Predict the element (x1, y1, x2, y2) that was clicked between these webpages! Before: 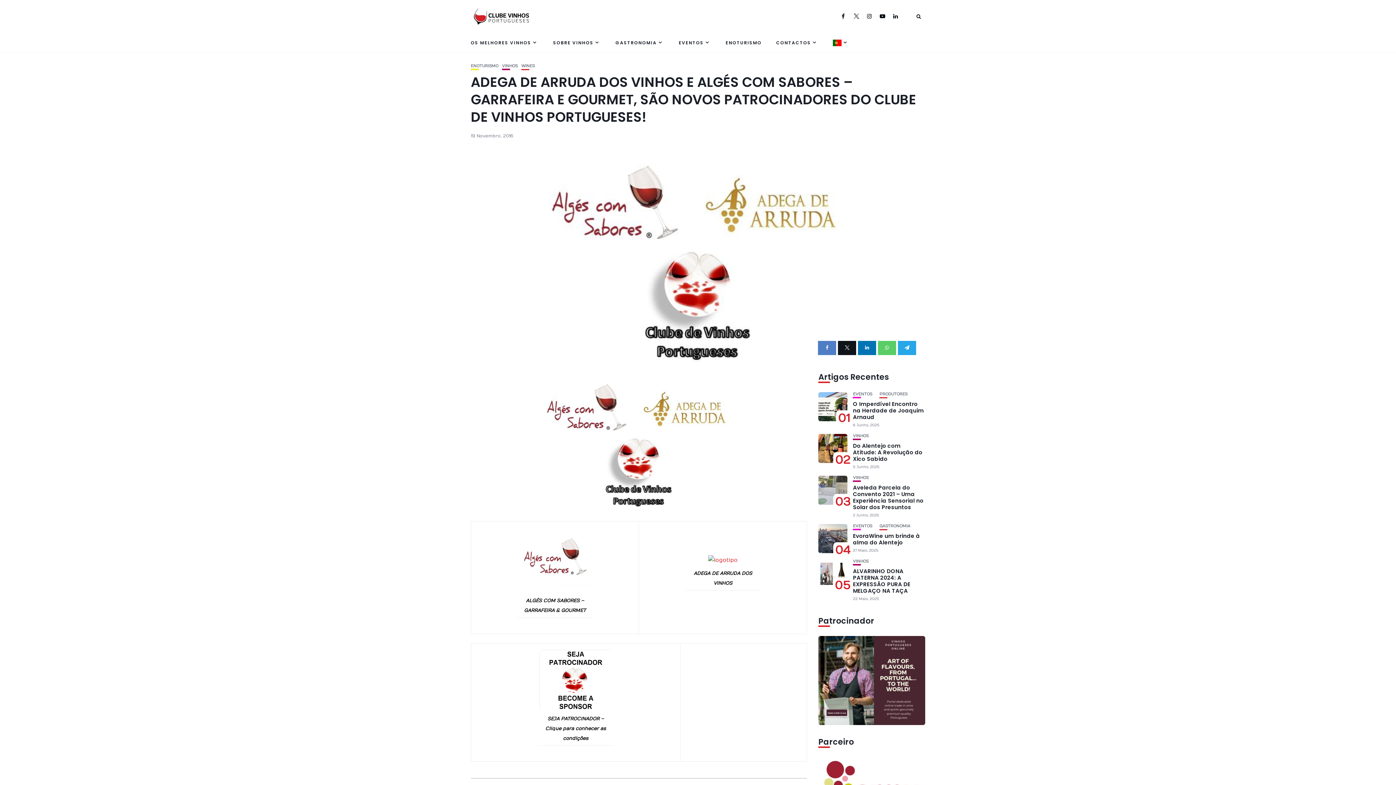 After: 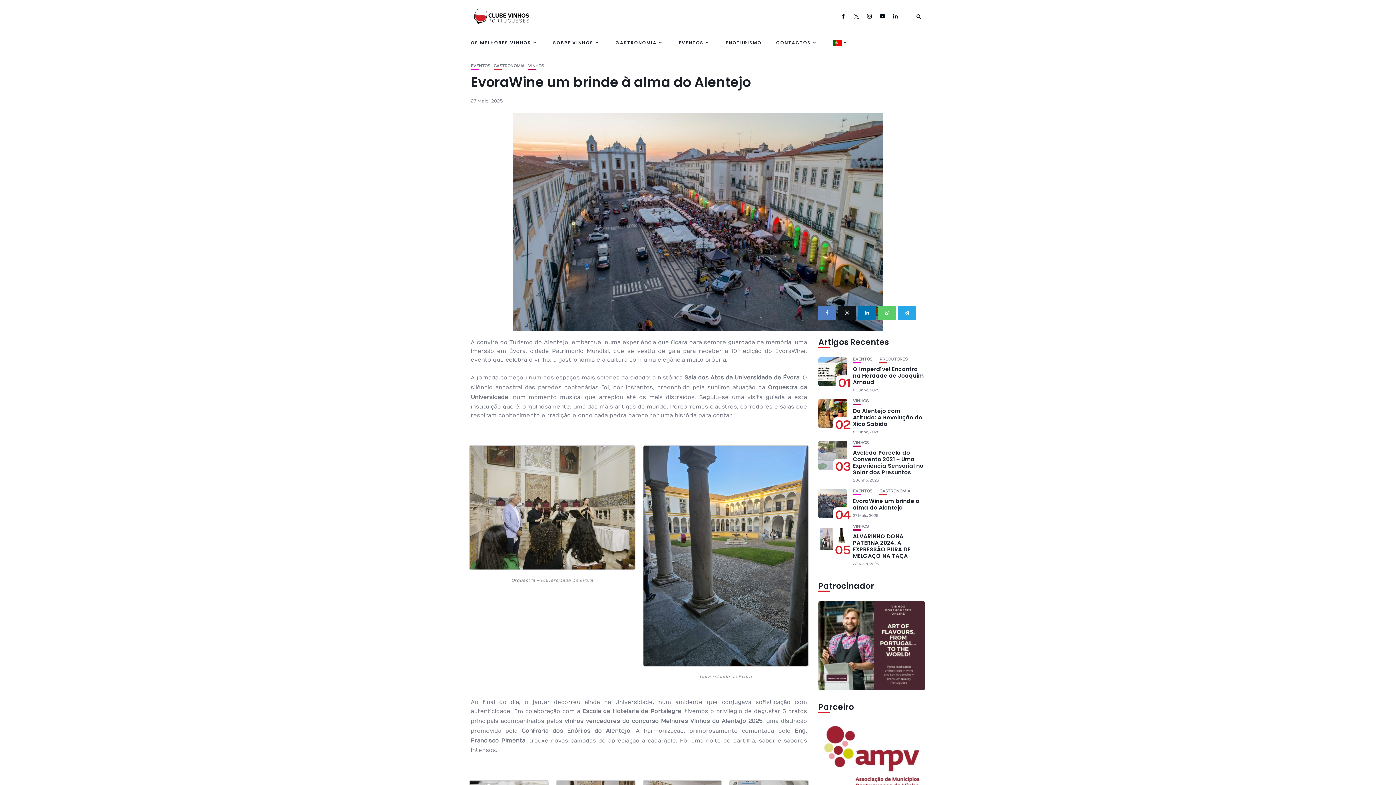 Action: bbox: (853, 532, 920, 546) label: EvoraWine um brinde à alma do Alentejo